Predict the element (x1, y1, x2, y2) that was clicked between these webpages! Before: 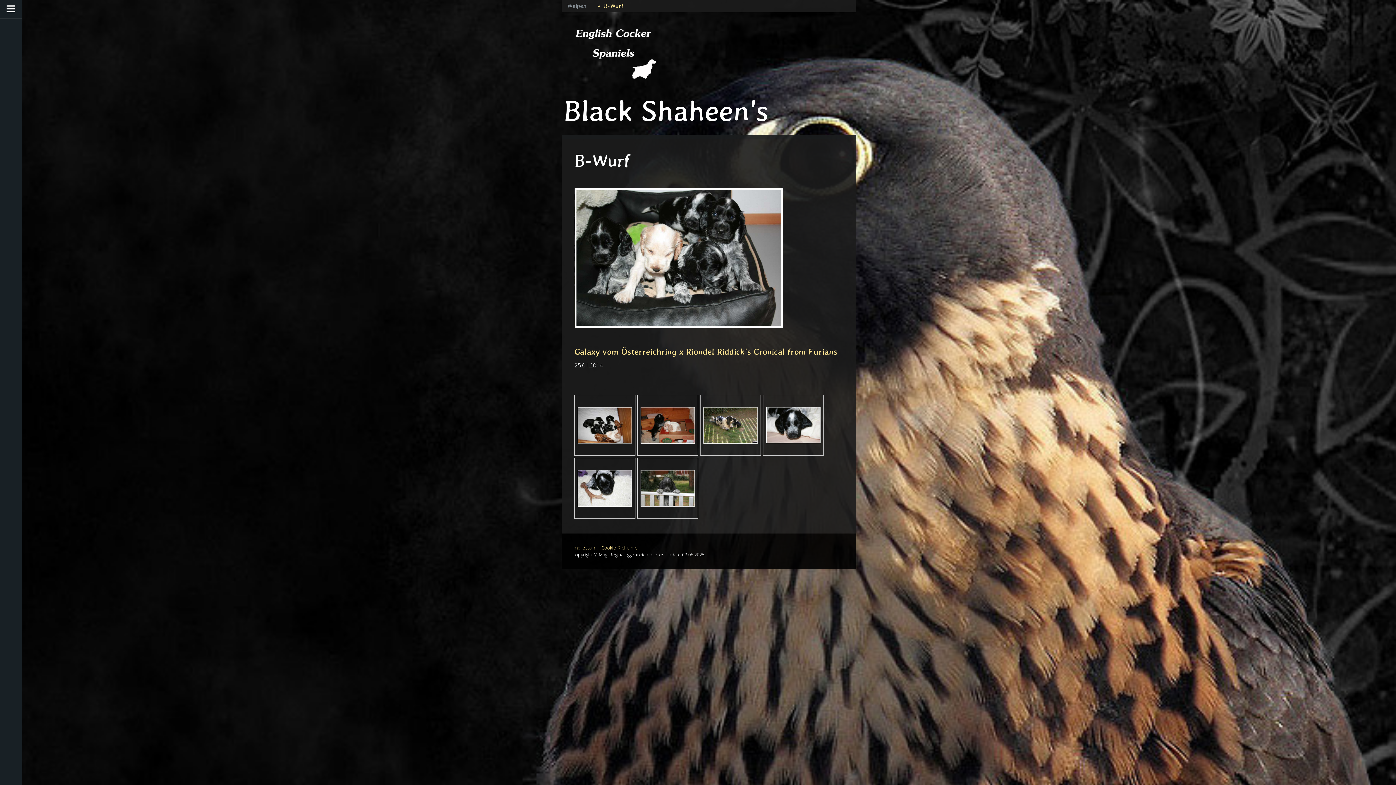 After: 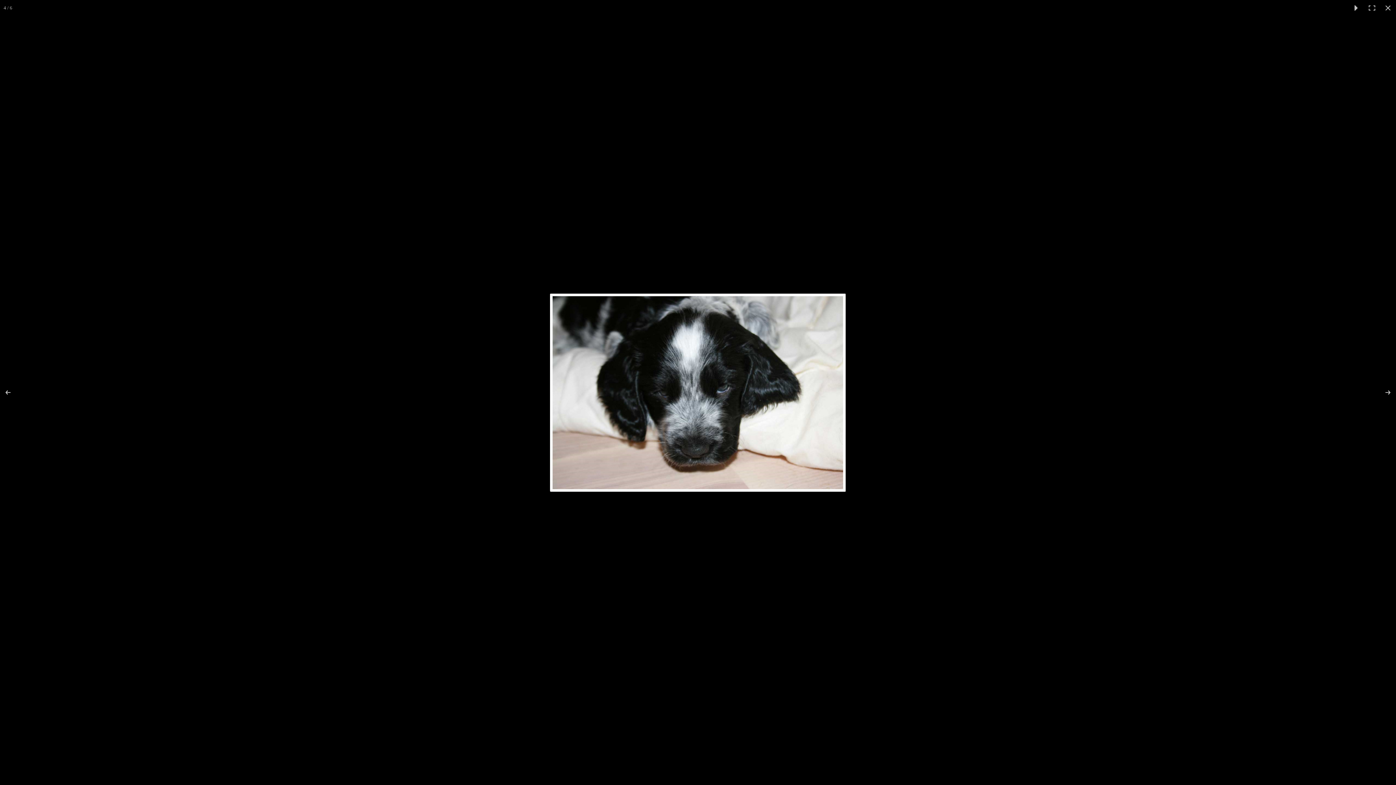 Action: bbox: (766, 420, 820, 428)